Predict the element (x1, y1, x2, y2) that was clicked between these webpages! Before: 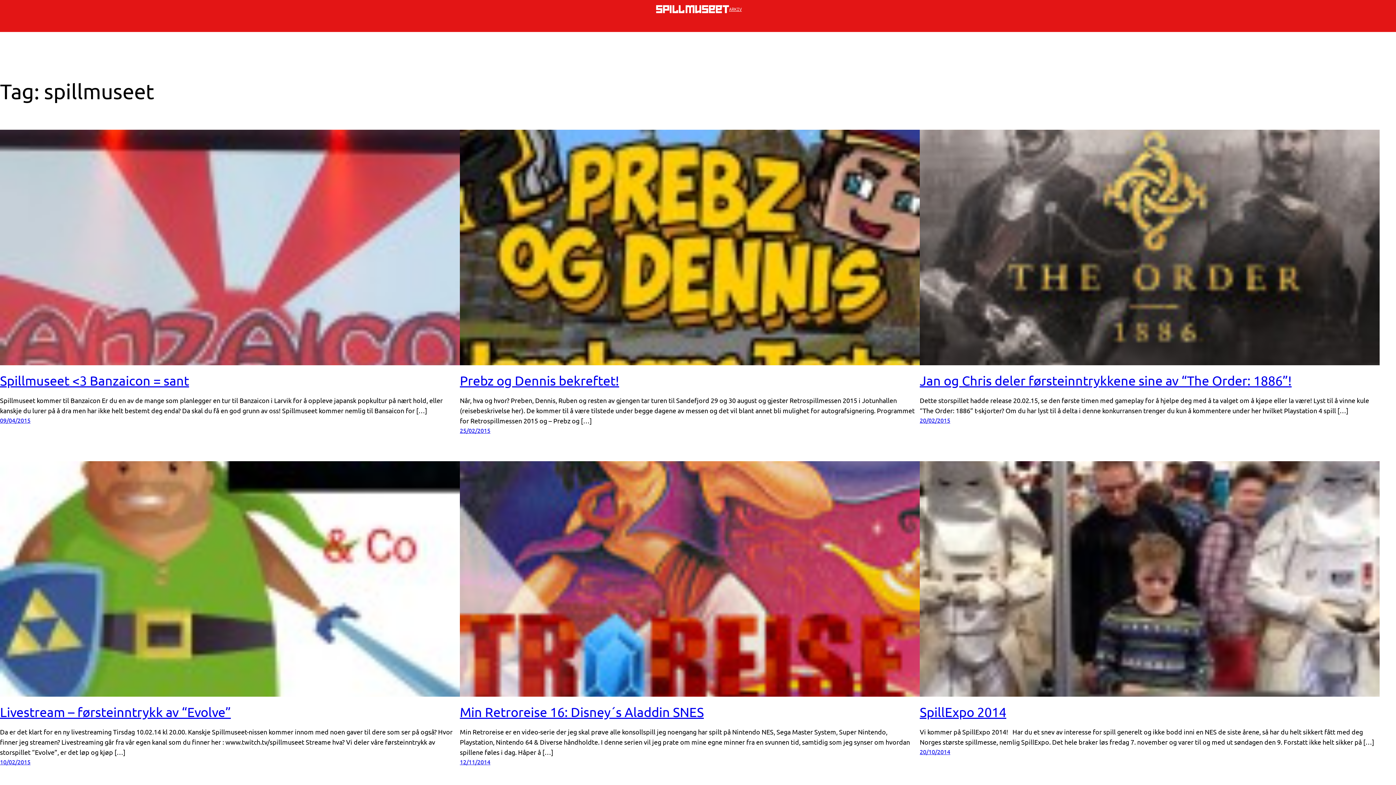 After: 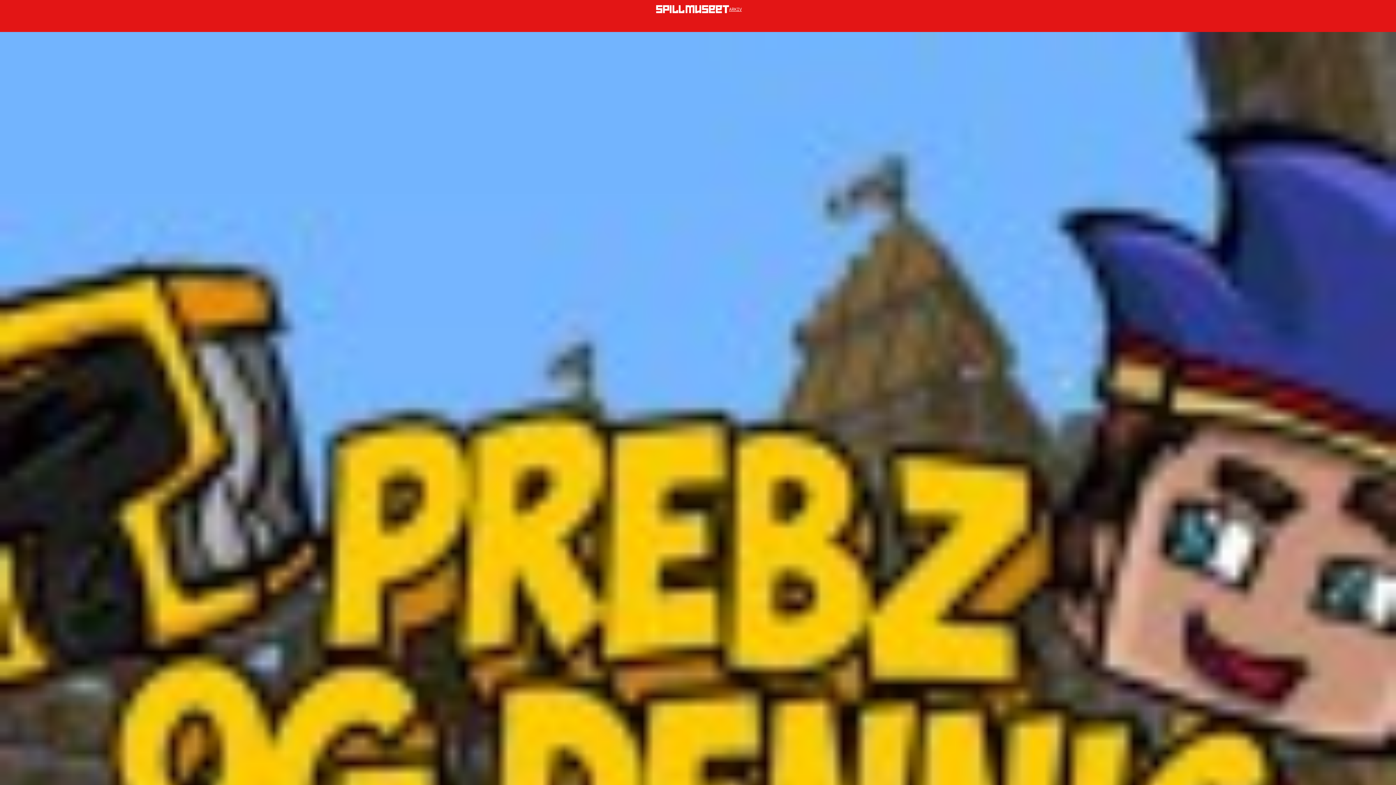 Action: bbox: (459, 129, 919, 365)